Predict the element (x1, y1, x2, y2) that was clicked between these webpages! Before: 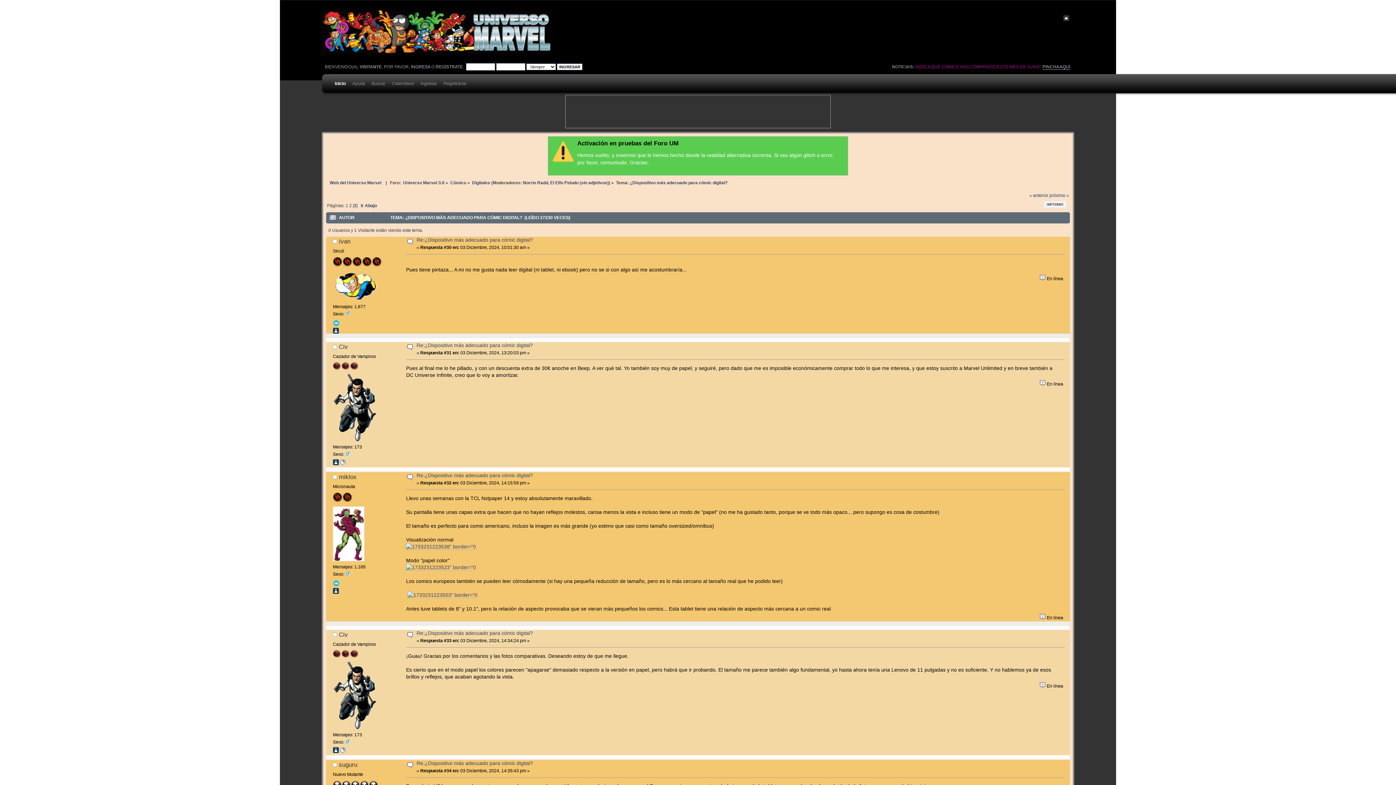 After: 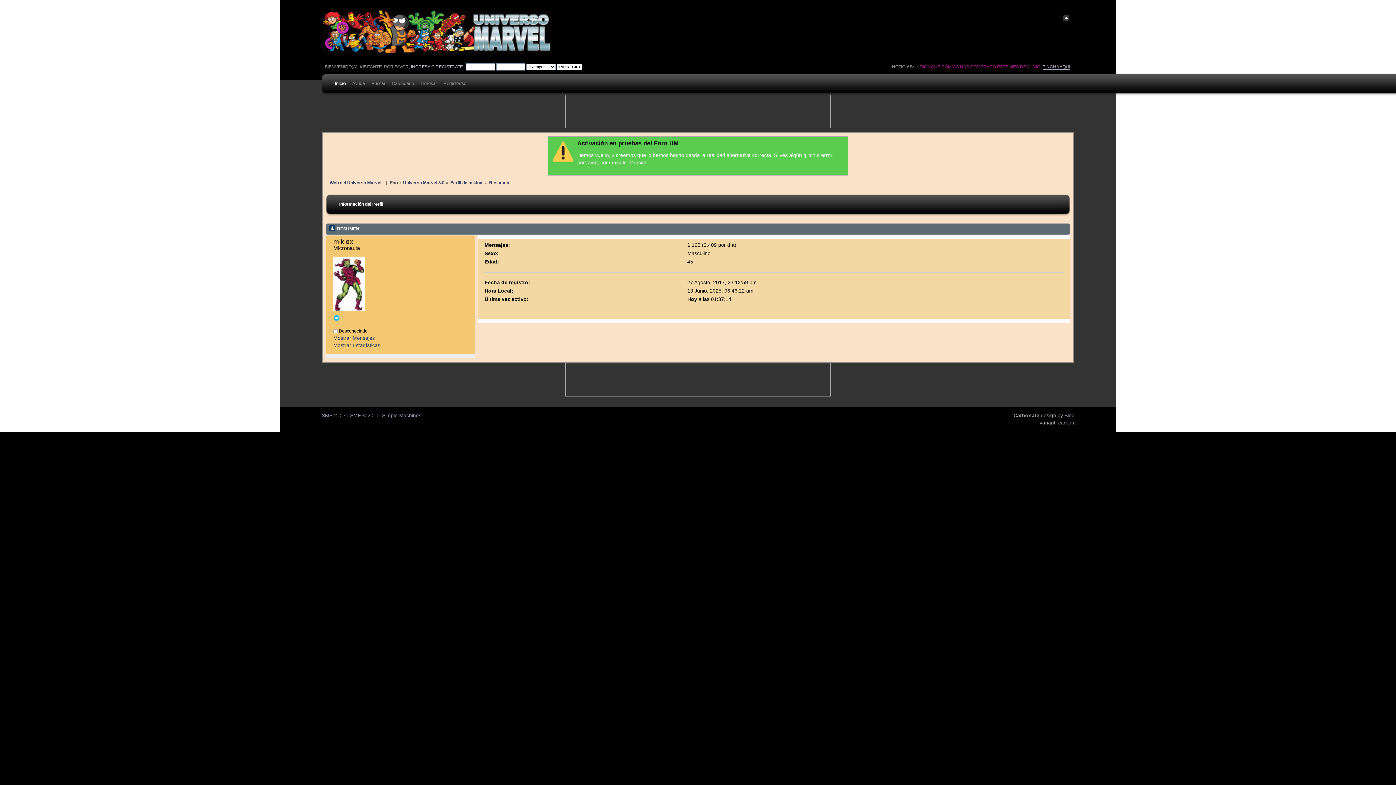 Action: bbox: (332, 557, 364, 562)